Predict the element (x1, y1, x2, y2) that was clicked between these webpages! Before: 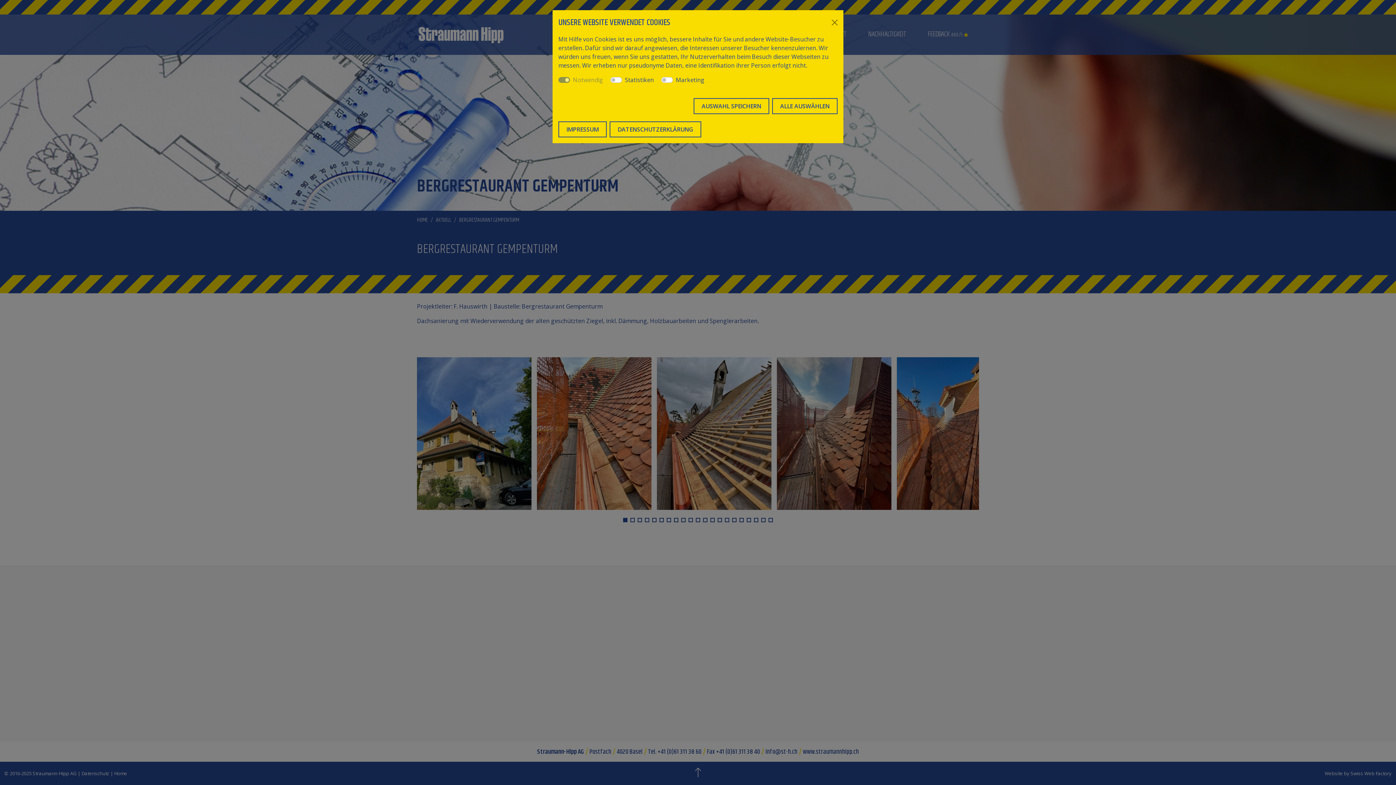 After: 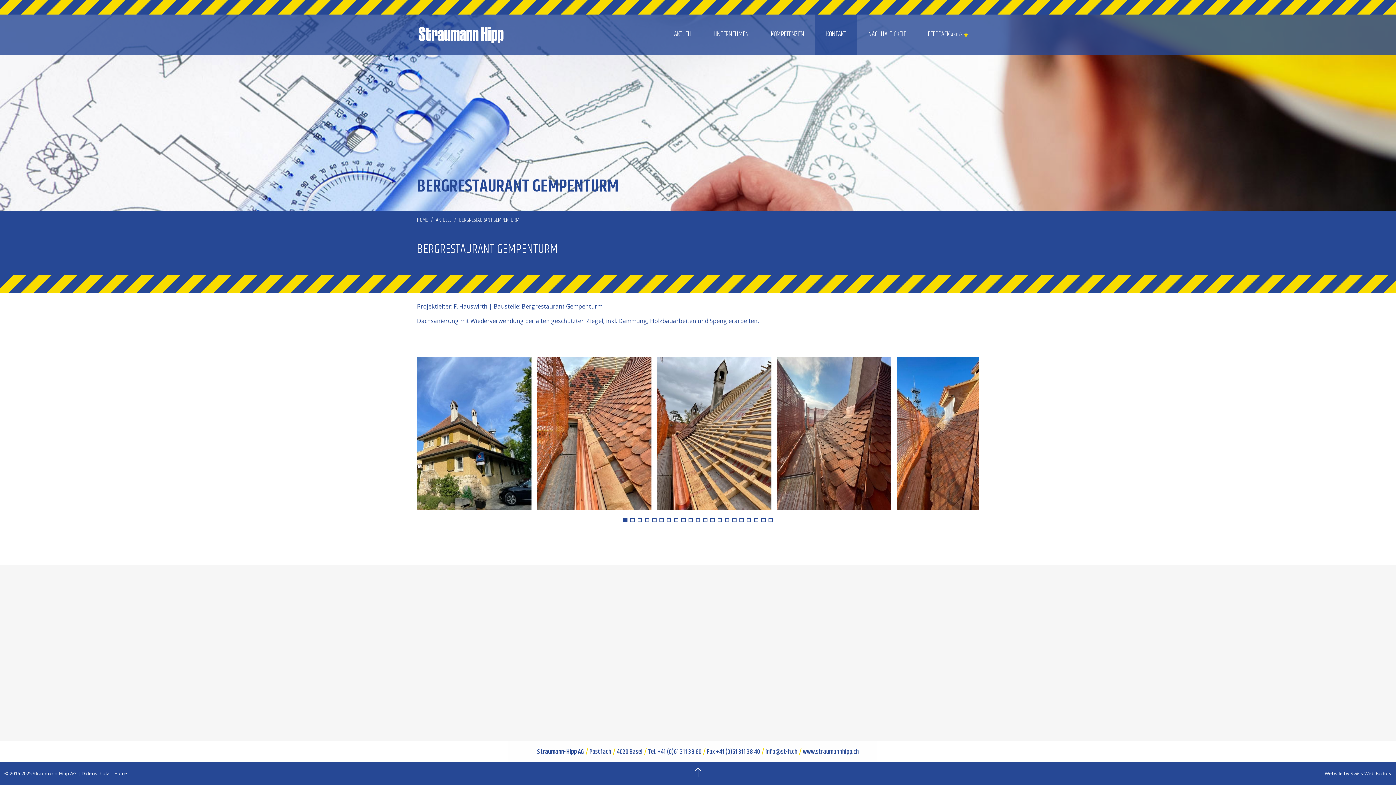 Action: label: Close bbox: (829, 16, 840, 28)